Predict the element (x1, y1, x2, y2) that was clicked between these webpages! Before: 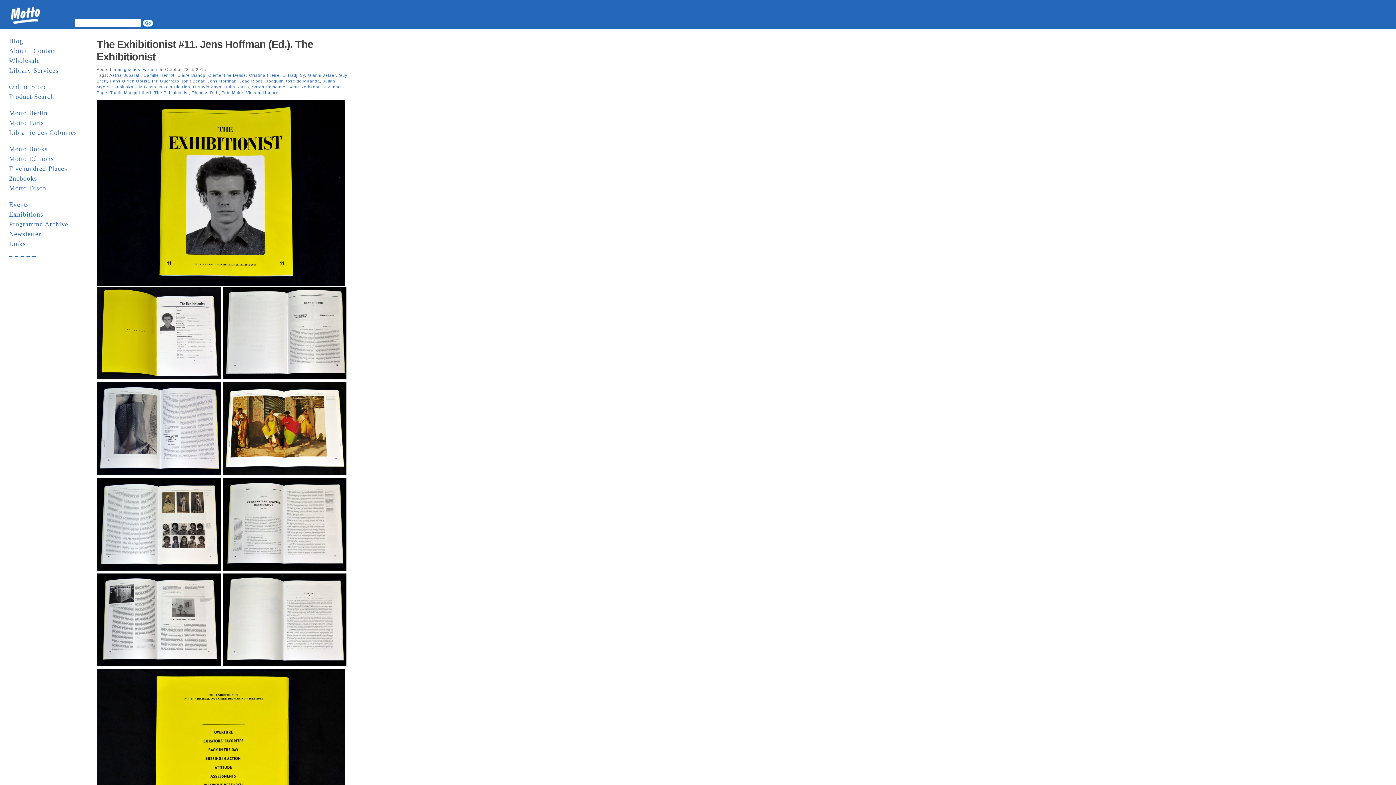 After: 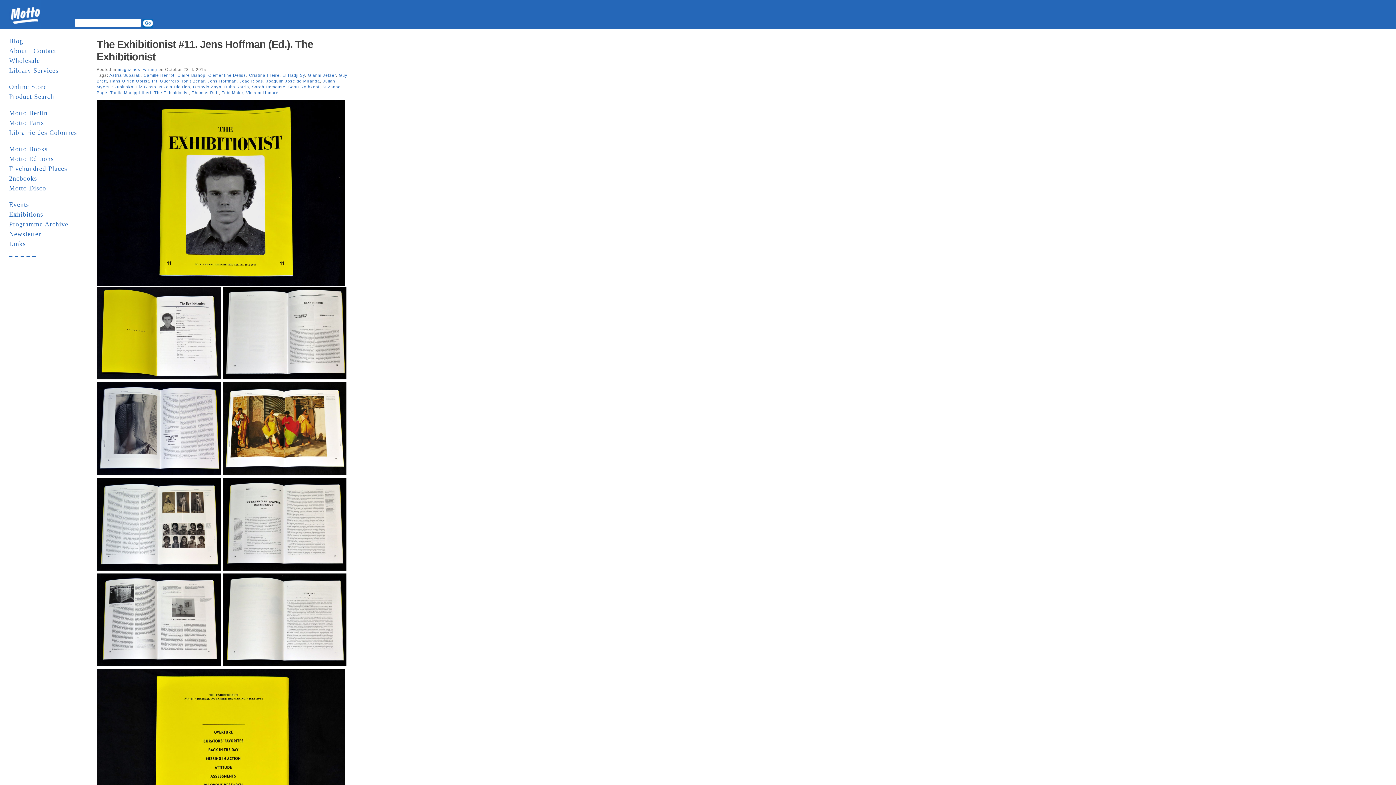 Action: bbox: (143, 73, 174, 77) label: Camille Henrot